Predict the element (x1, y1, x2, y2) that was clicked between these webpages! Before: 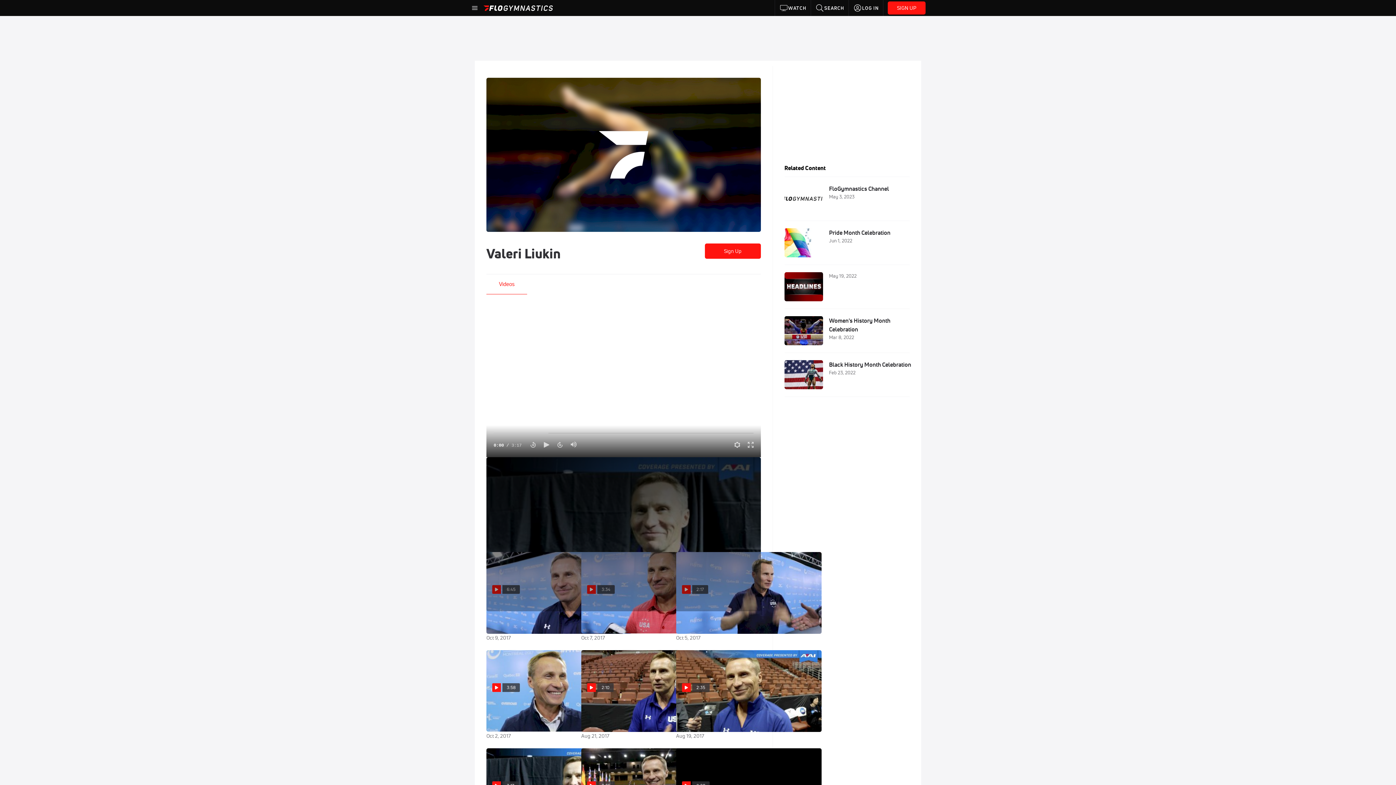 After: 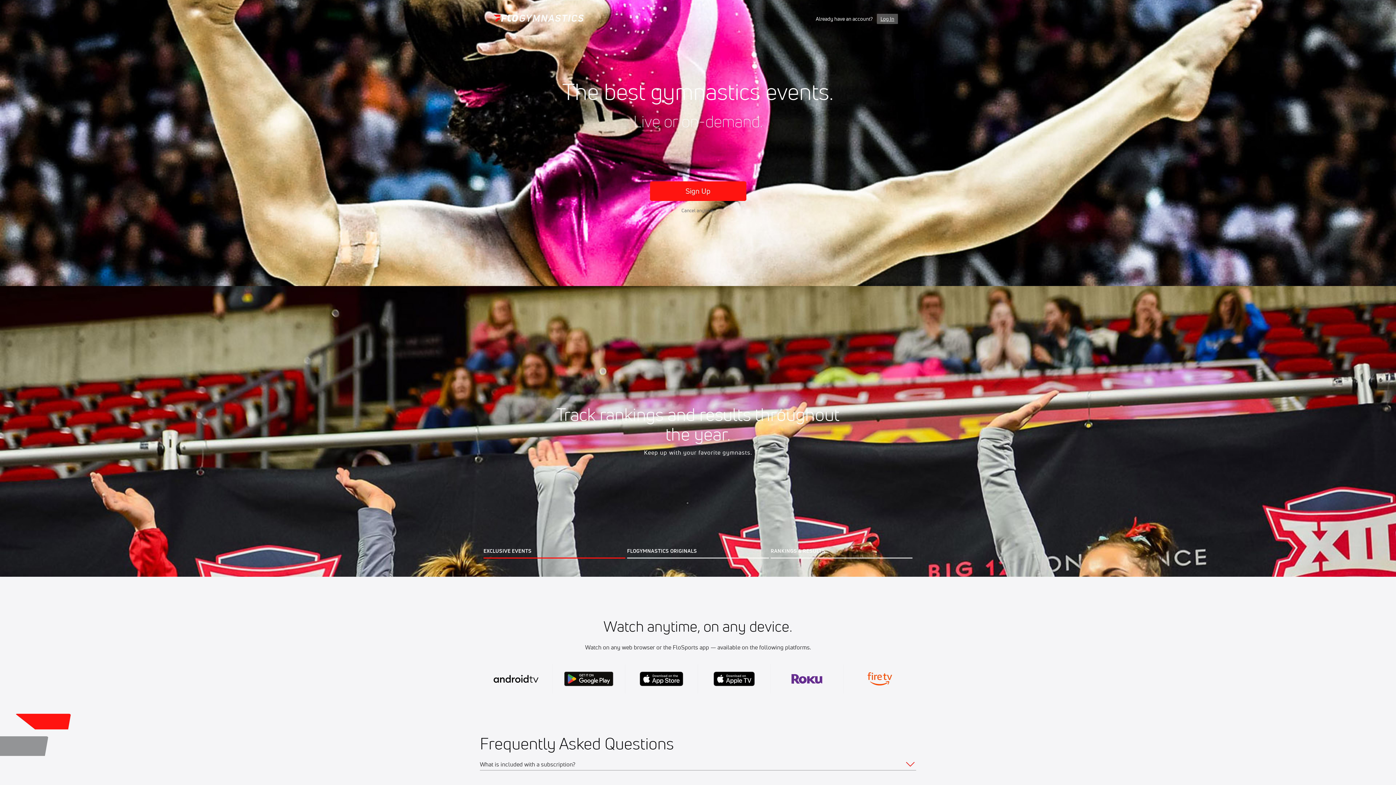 Action: bbox: (888, 1, 925, 14) label: SIGN UP